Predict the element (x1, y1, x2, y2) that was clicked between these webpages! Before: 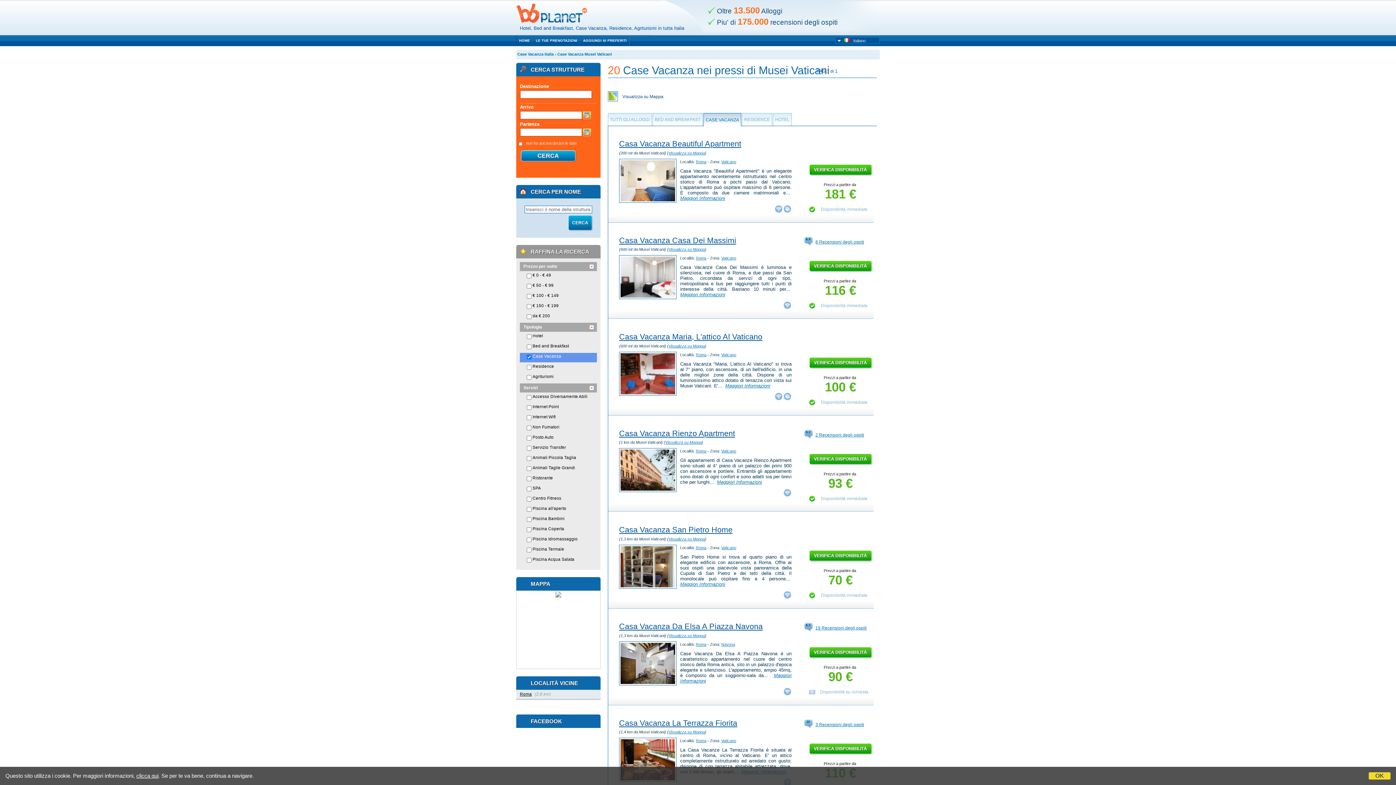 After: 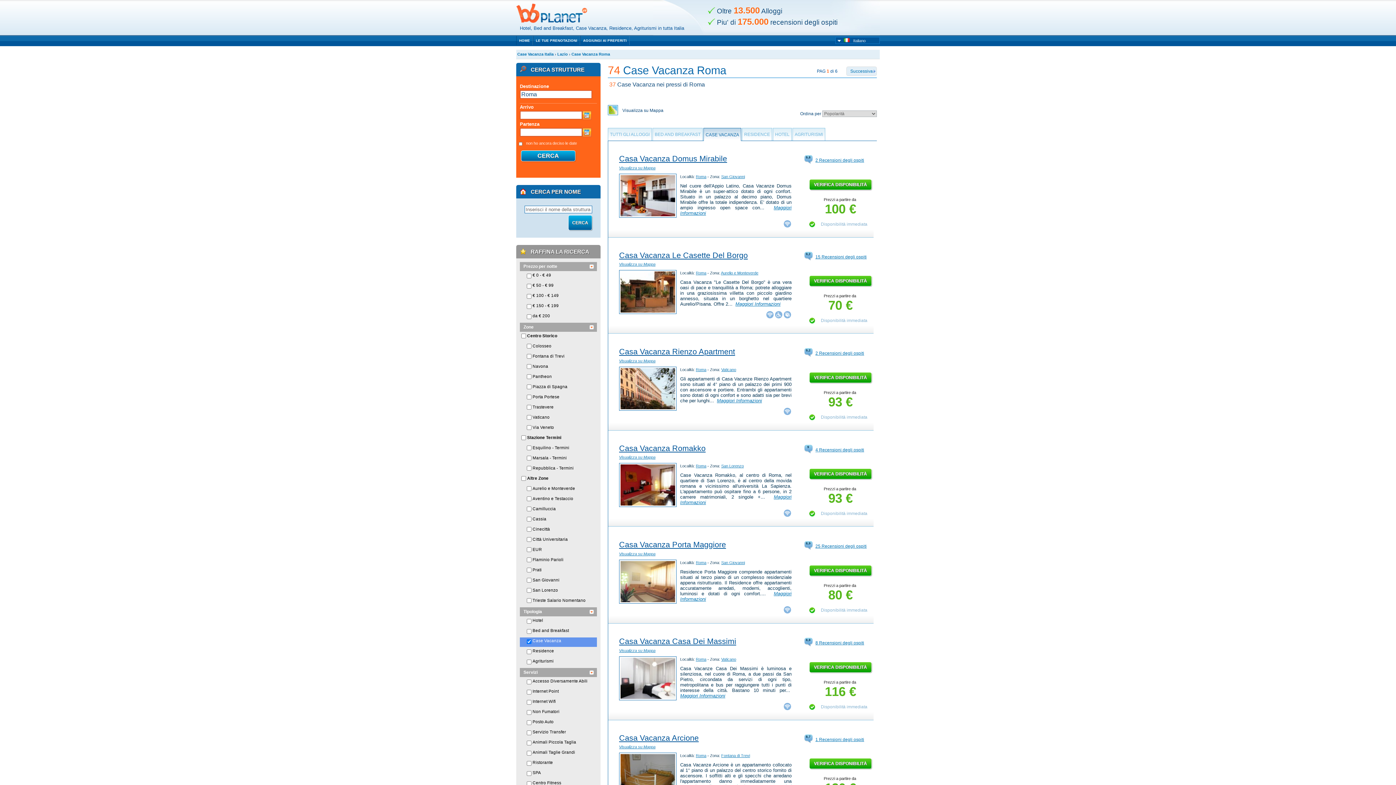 Action: bbox: (696, 642, 706, 646) label: Roma